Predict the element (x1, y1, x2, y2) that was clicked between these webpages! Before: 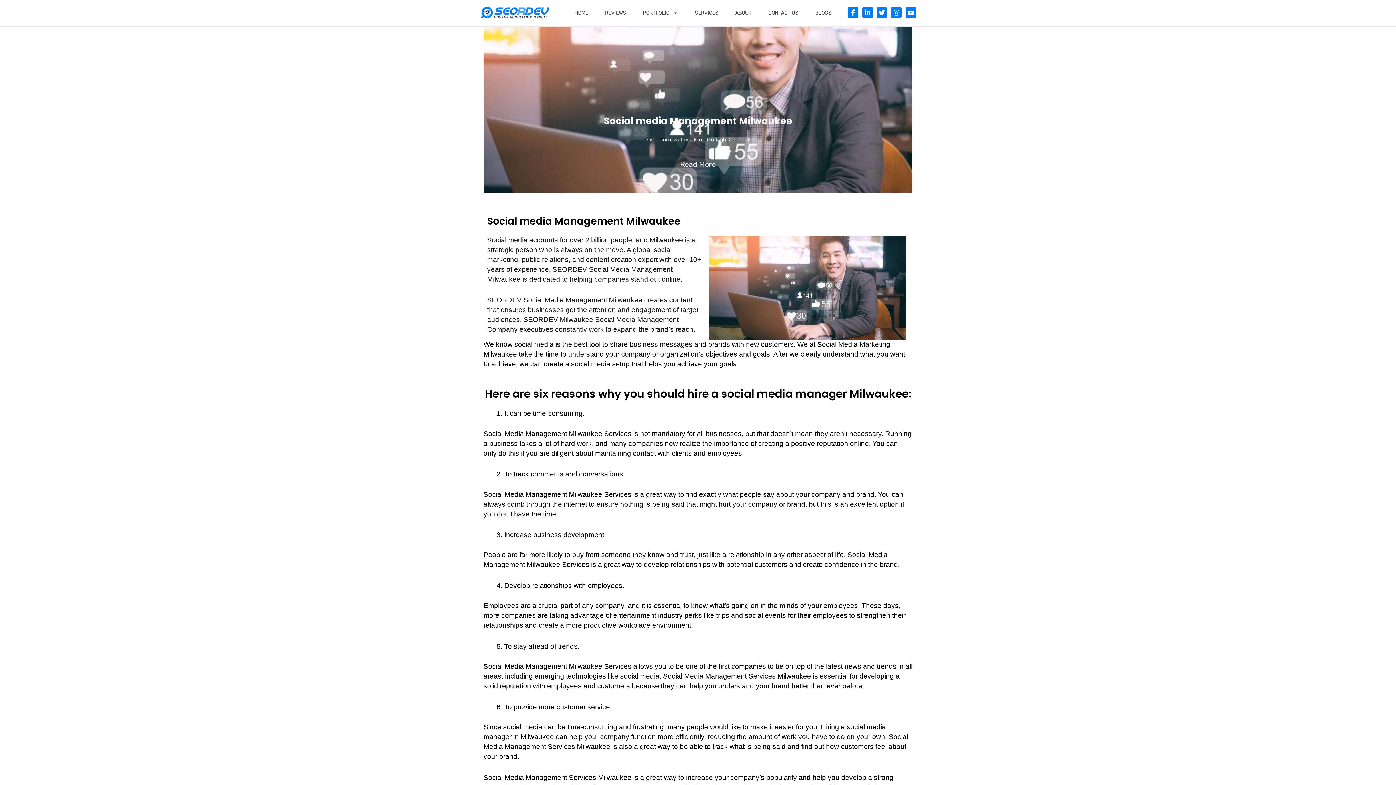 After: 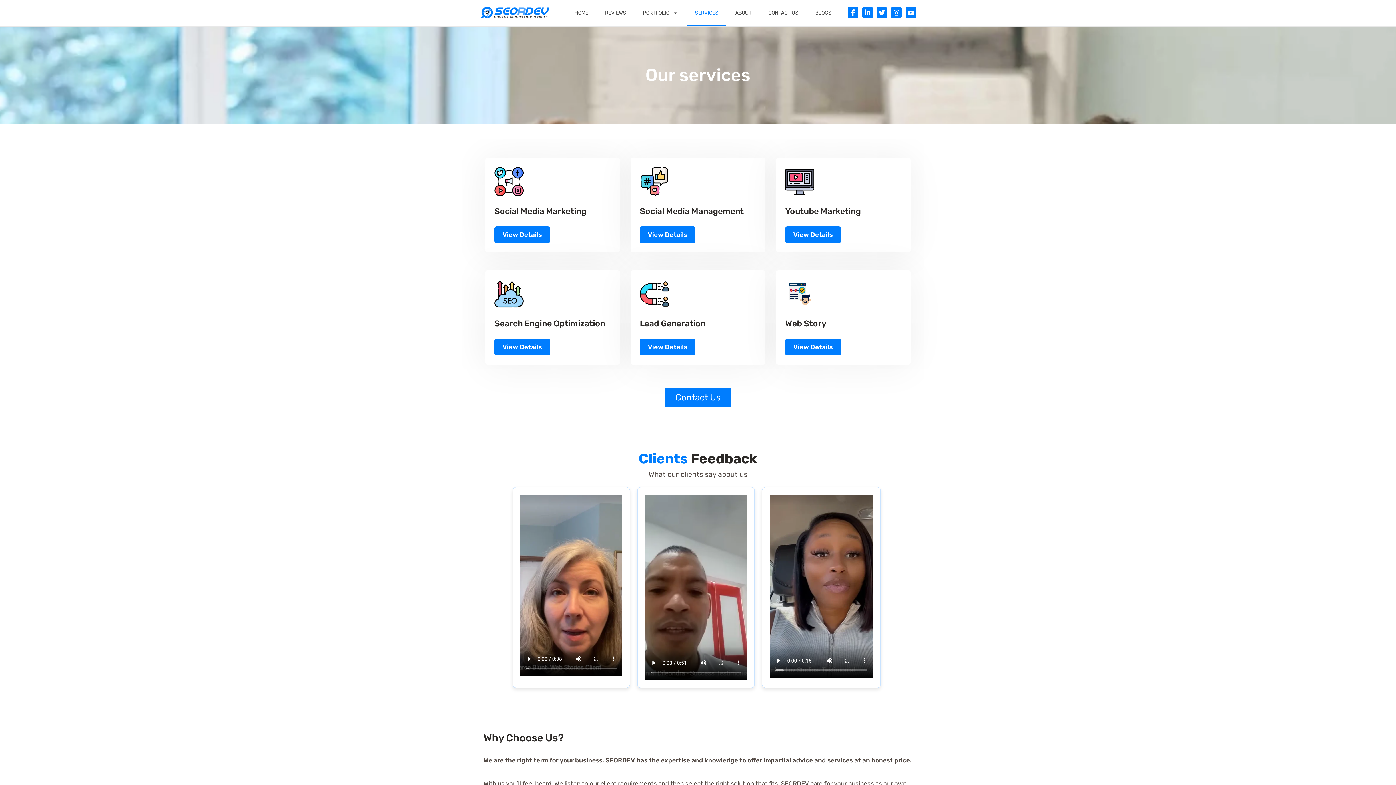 Action: label: SERVICES bbox: (687, 0, 725, 26)